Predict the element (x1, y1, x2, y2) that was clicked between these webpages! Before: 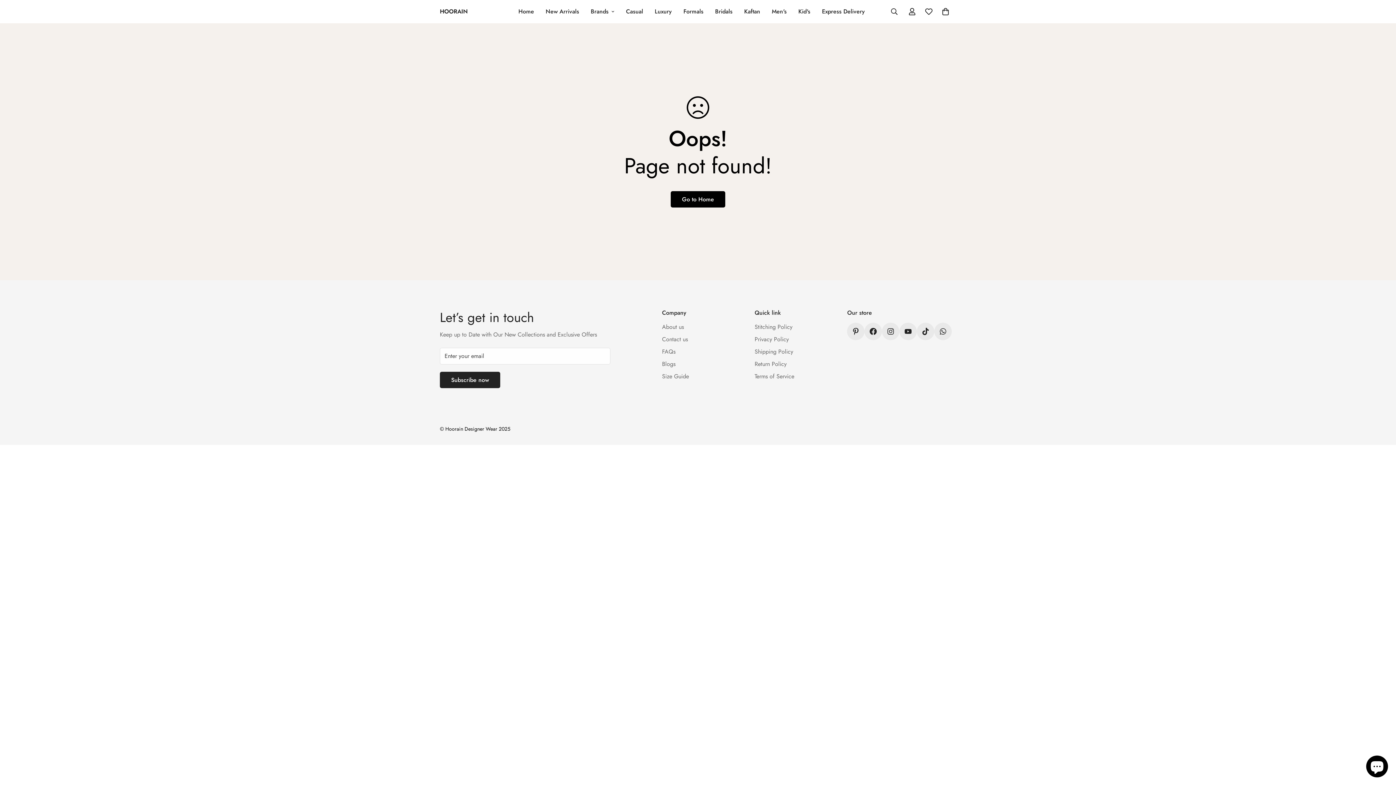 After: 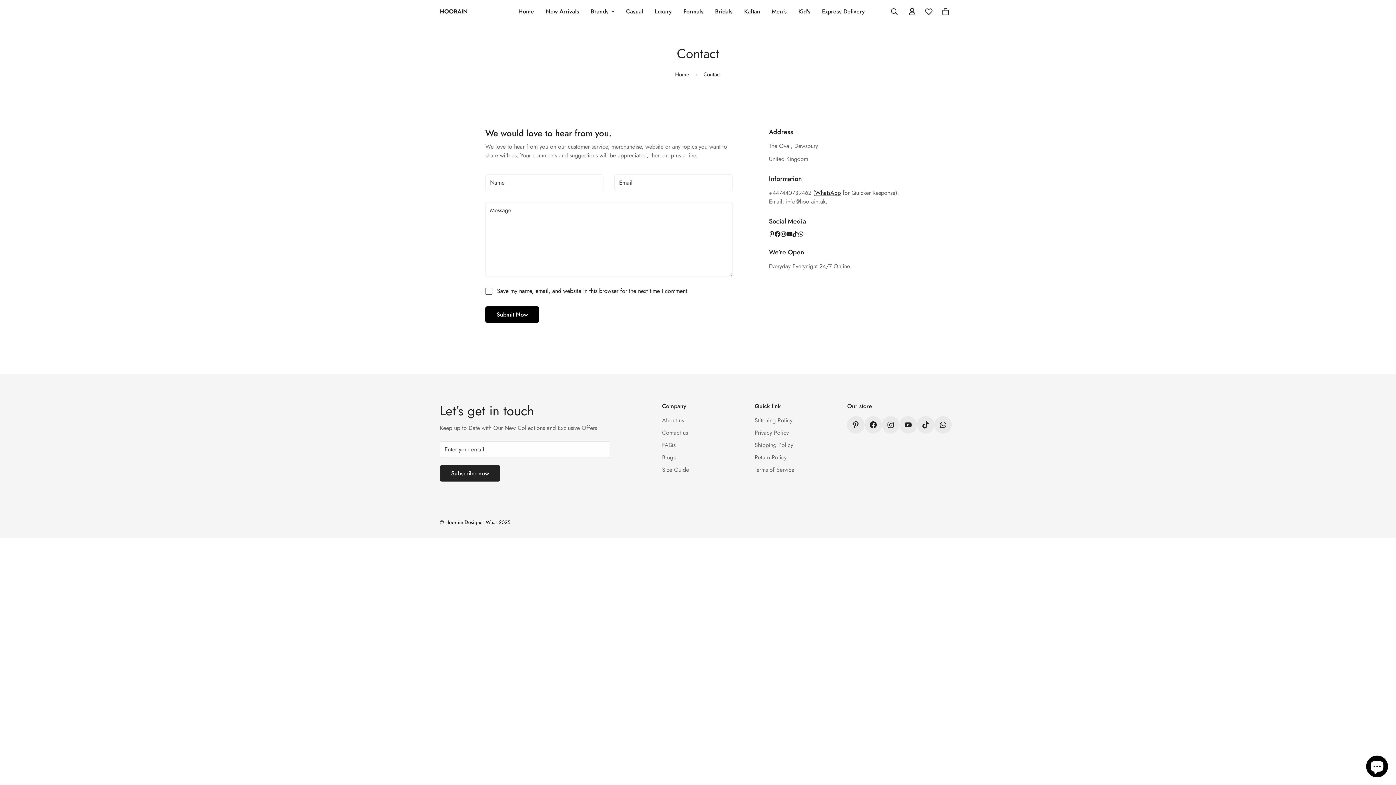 Action: label: Contact us bbox: (662, 335, 688, 343)